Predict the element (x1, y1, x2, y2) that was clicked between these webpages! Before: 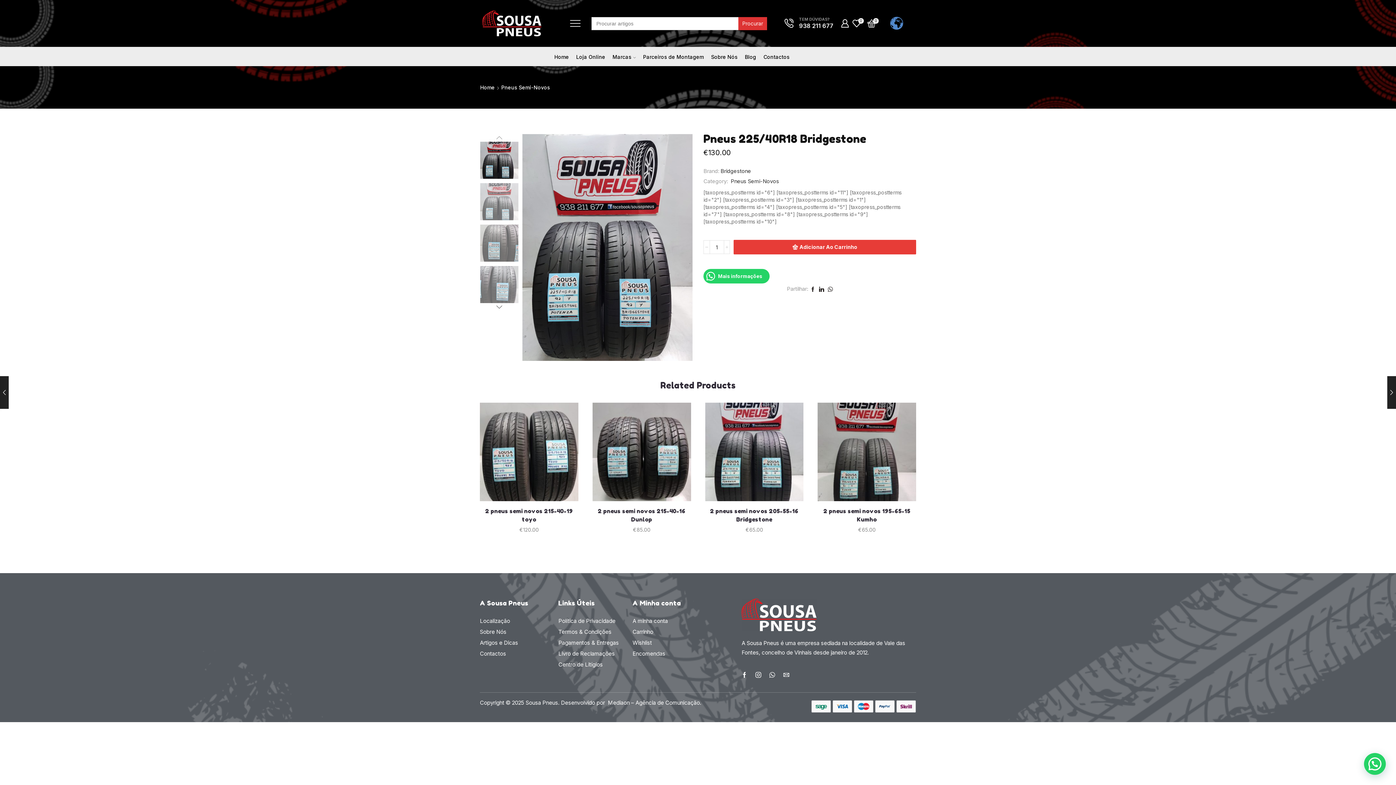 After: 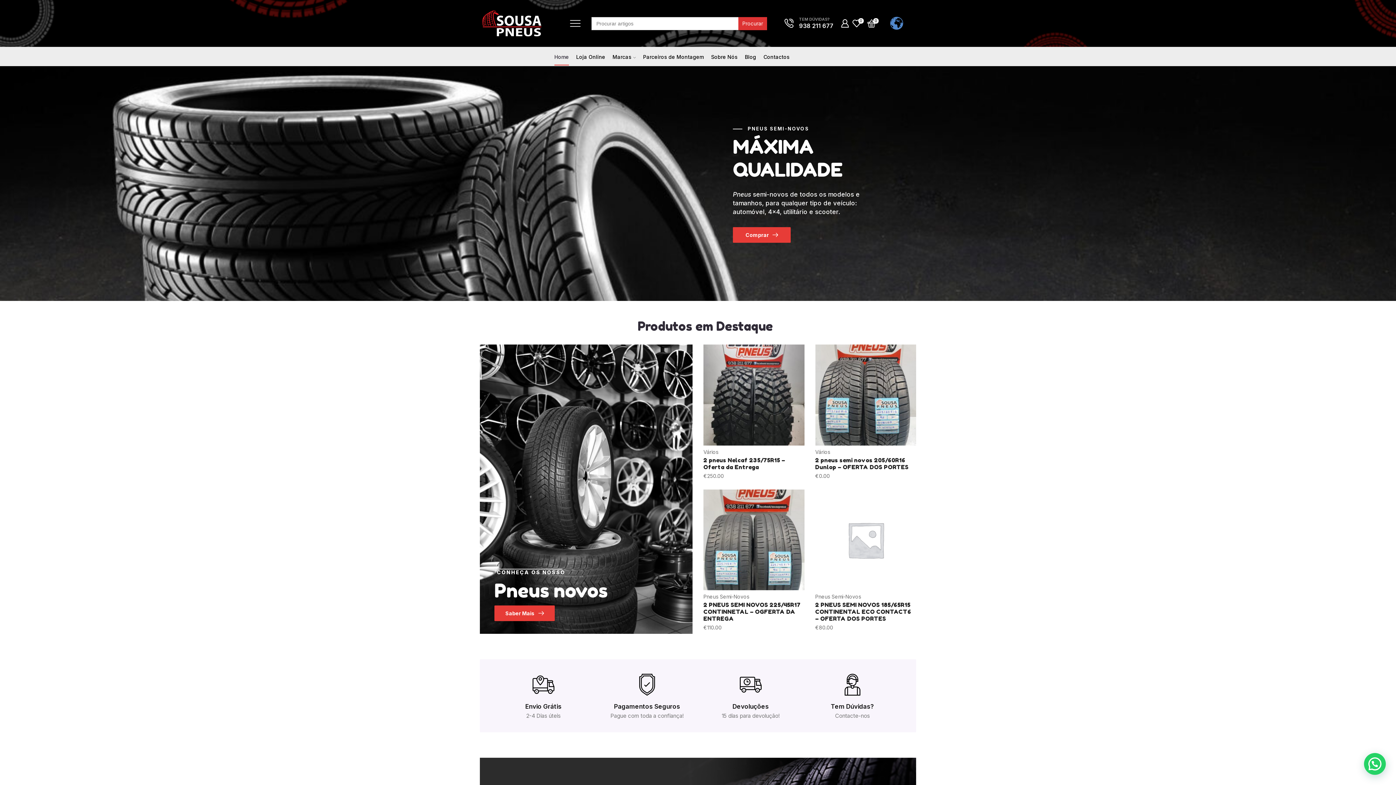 Action: label: Localização bbox: (480, 615, 510, 626)